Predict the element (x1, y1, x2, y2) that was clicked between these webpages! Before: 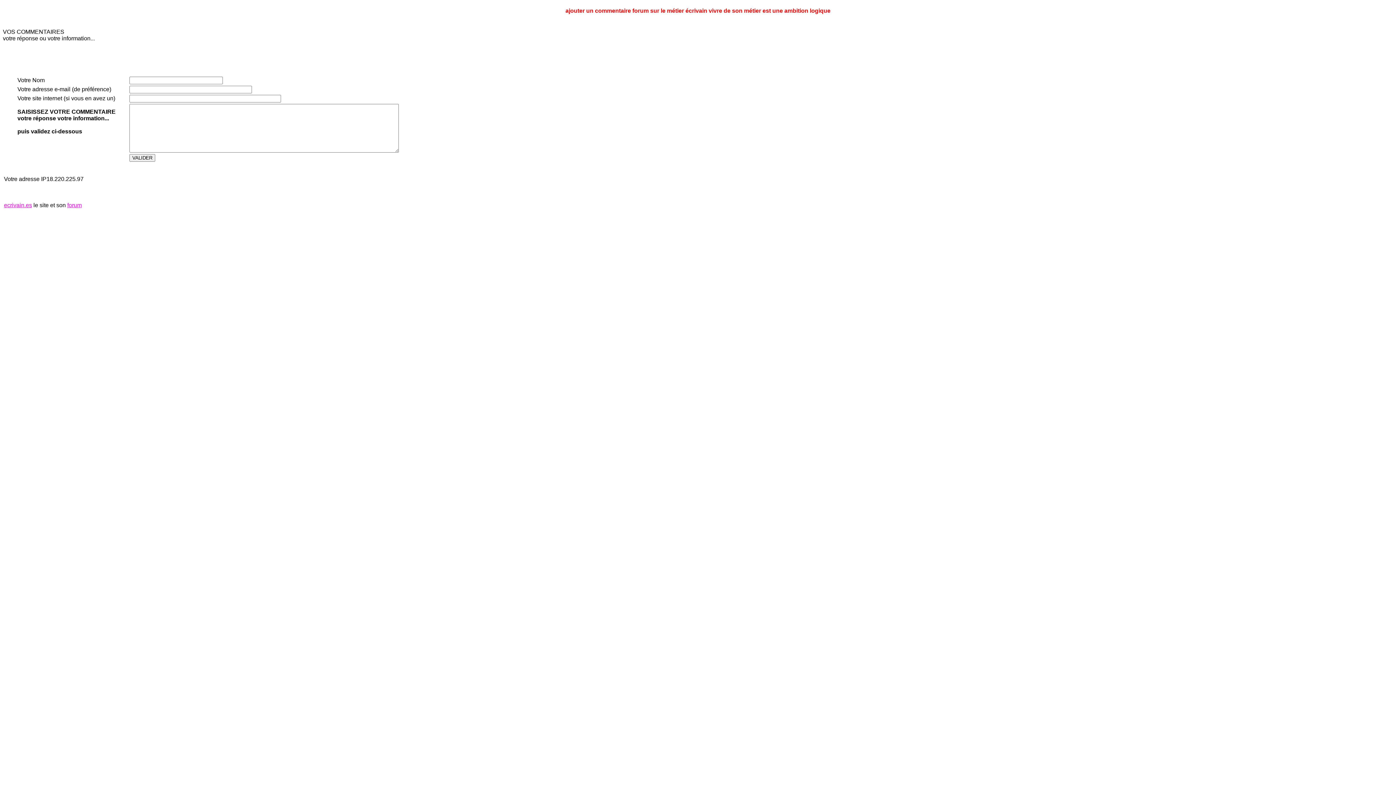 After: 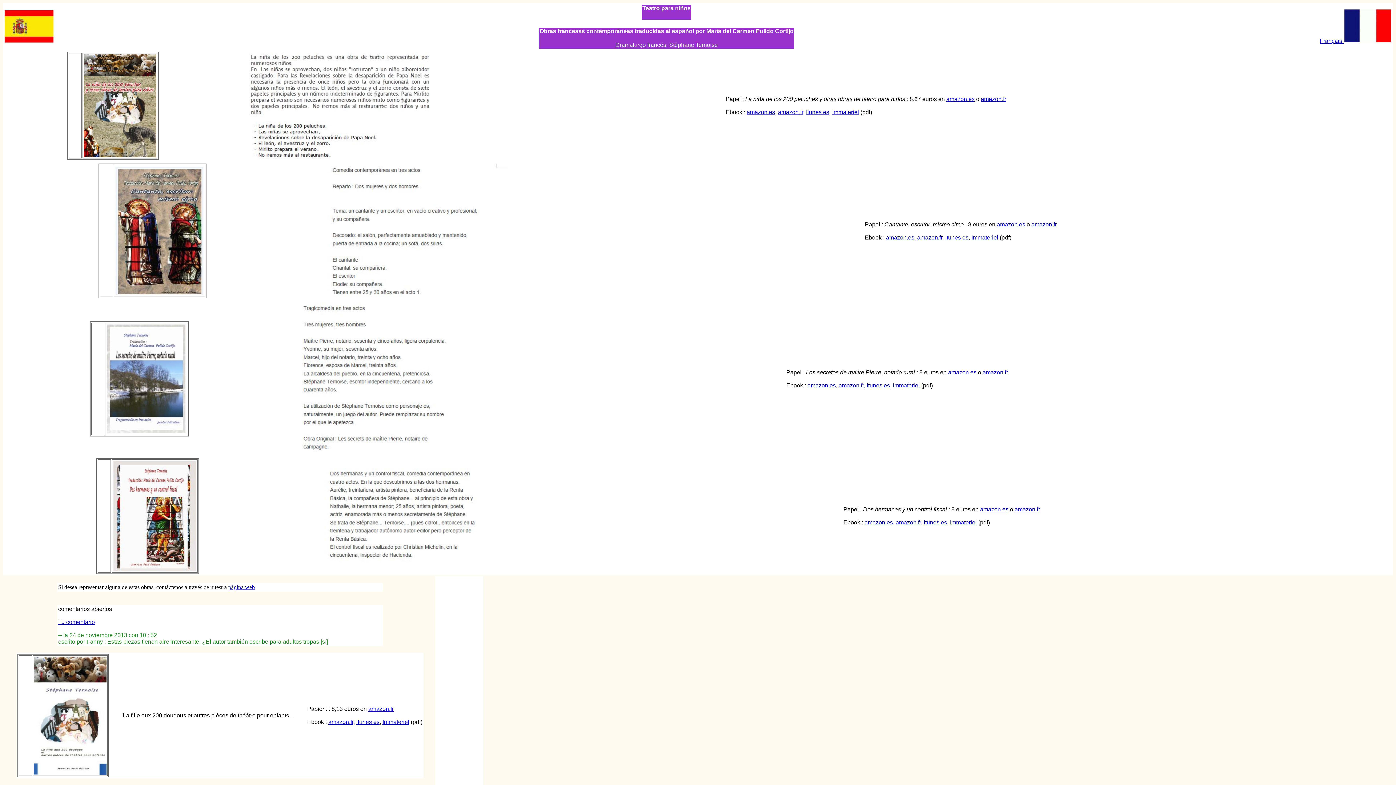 Action: bbox: (4, 202, 32, 208) label: ecrivain.es